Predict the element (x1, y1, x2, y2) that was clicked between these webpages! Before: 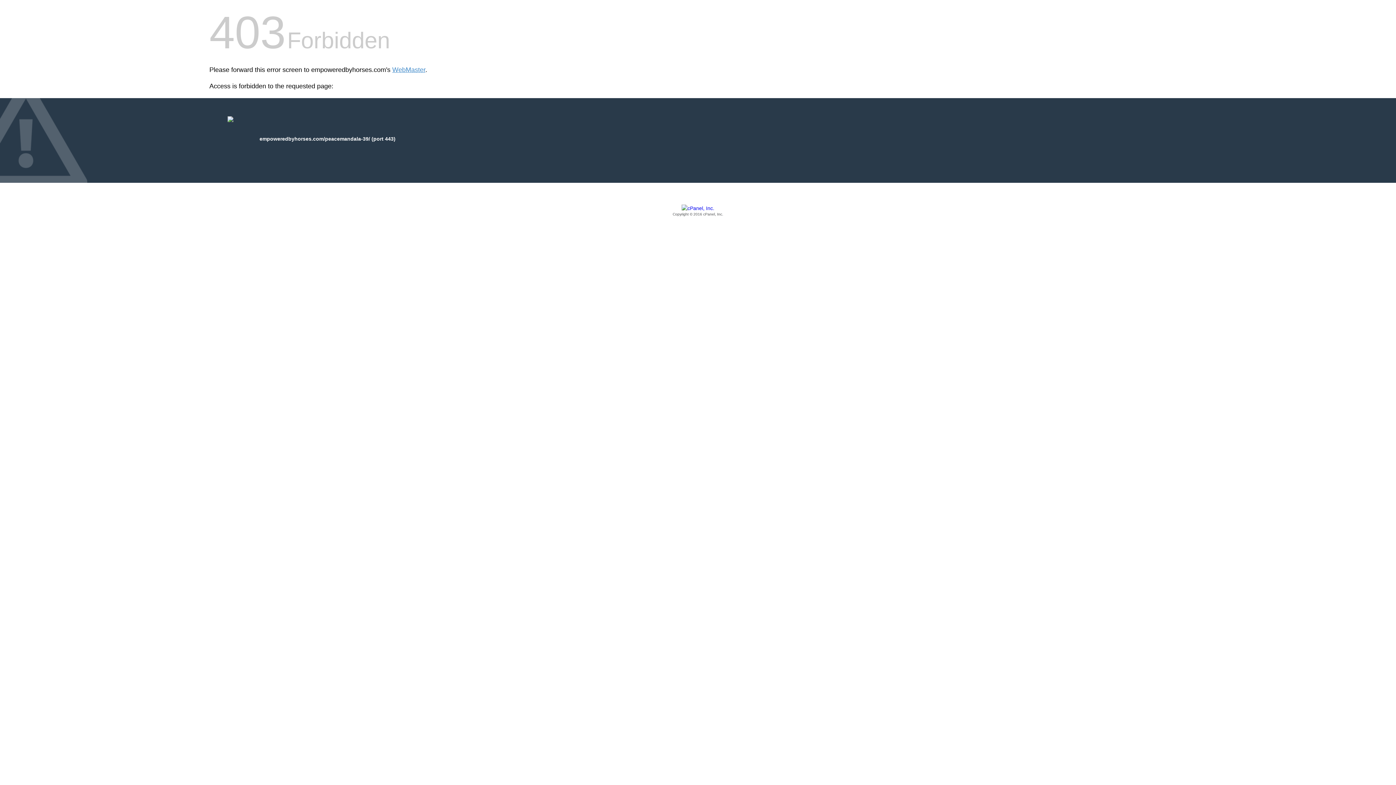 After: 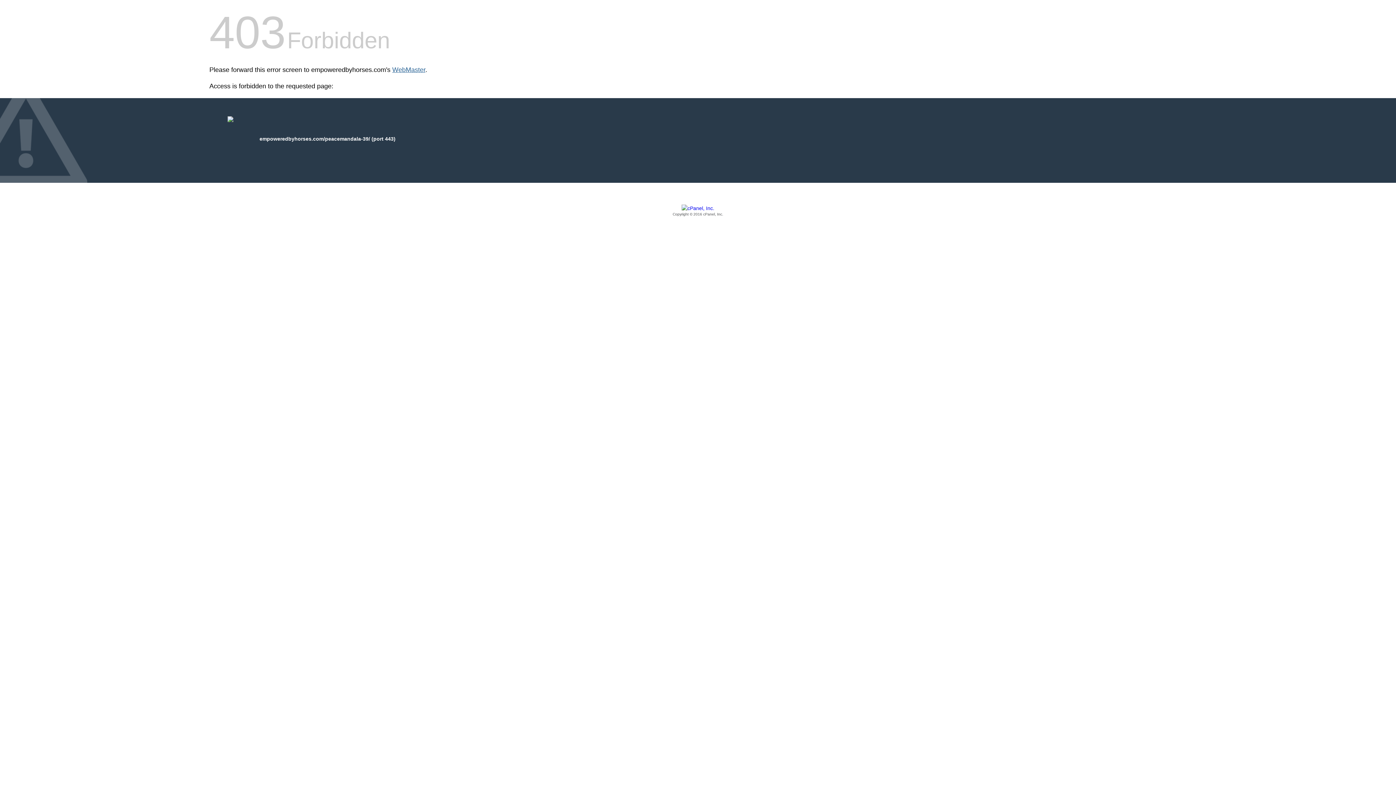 Action: bbox: (392, 66, 425, 73) label: WebMaster